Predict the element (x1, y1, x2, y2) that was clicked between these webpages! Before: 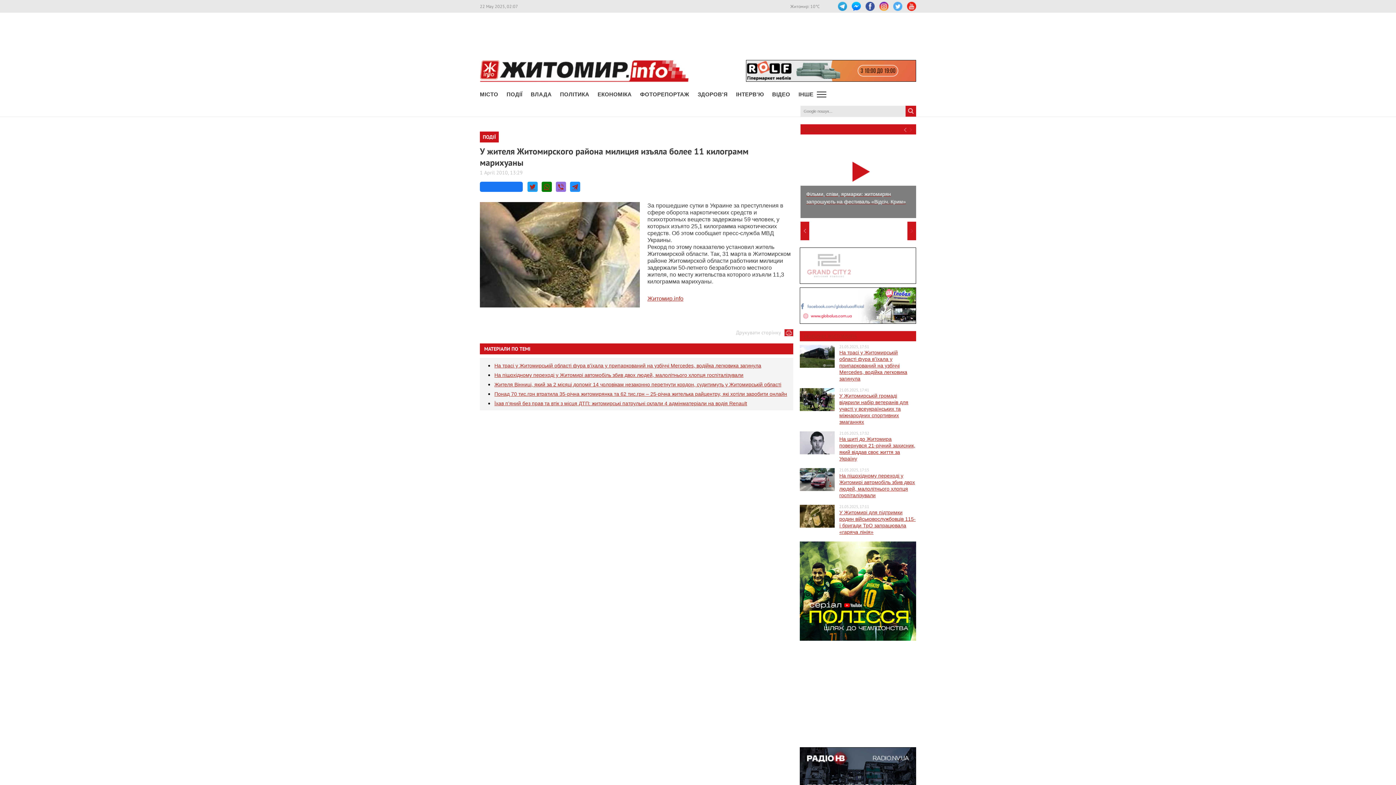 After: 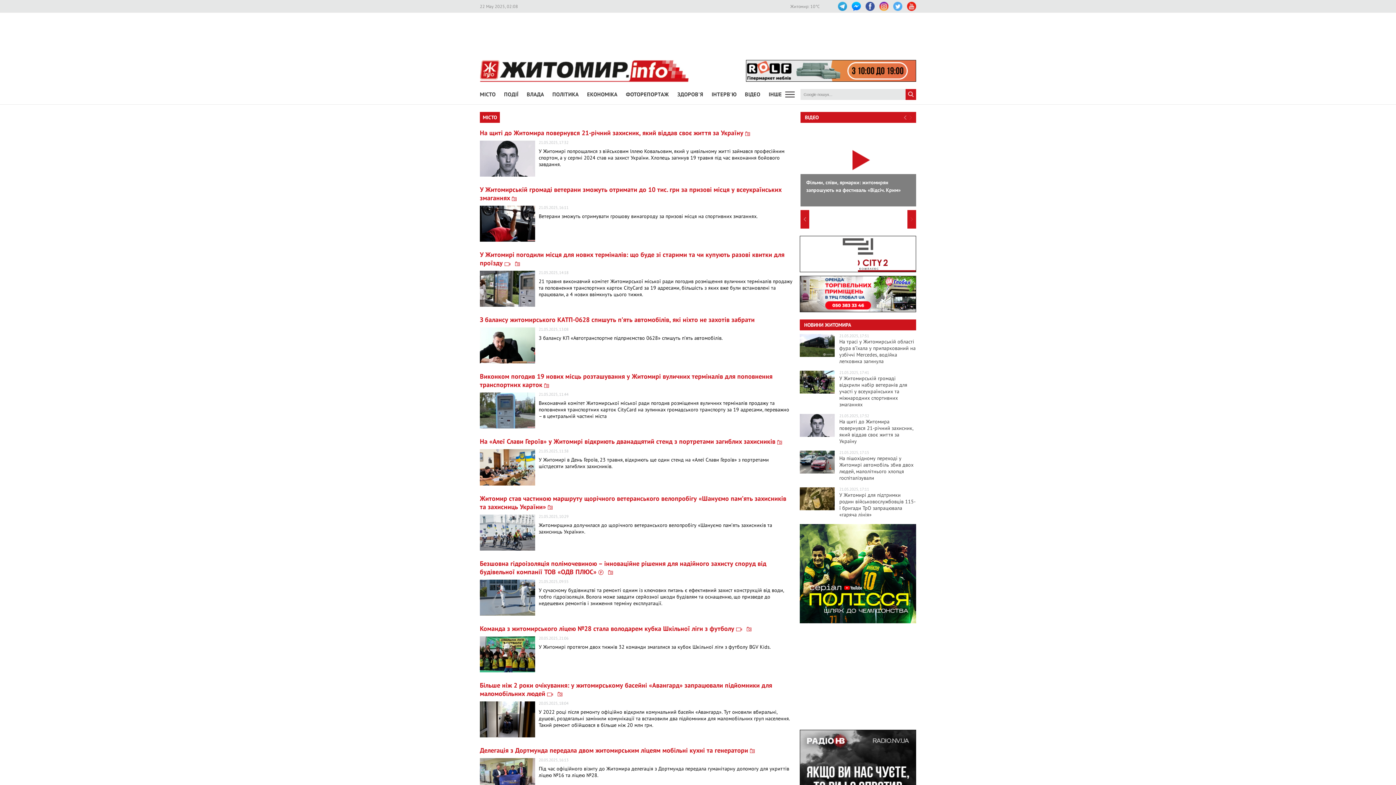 Action: label: МІСТО bbox: (480, 87, 498, 102)